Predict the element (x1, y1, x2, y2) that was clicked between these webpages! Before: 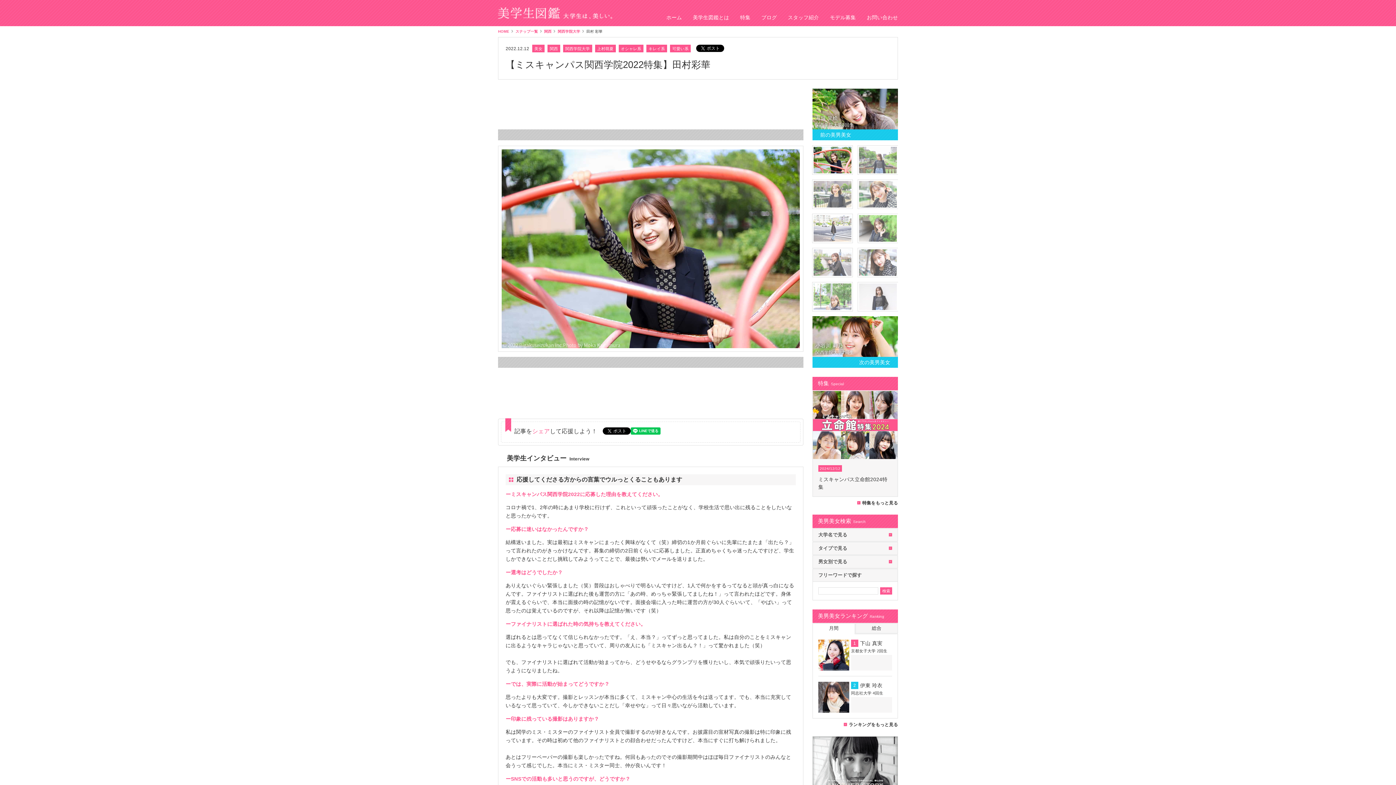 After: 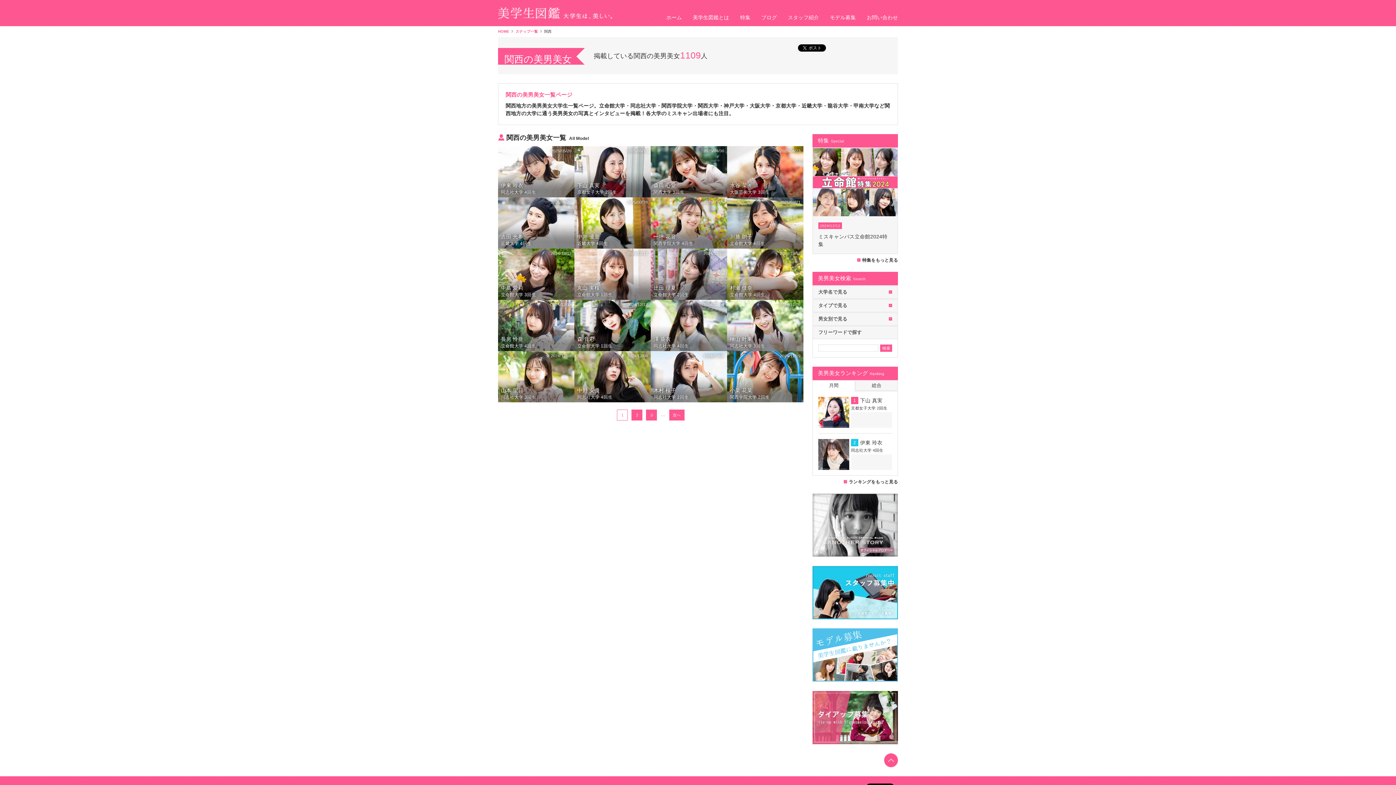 Action: bbox: (544, 29, 551, 33) label: 関西